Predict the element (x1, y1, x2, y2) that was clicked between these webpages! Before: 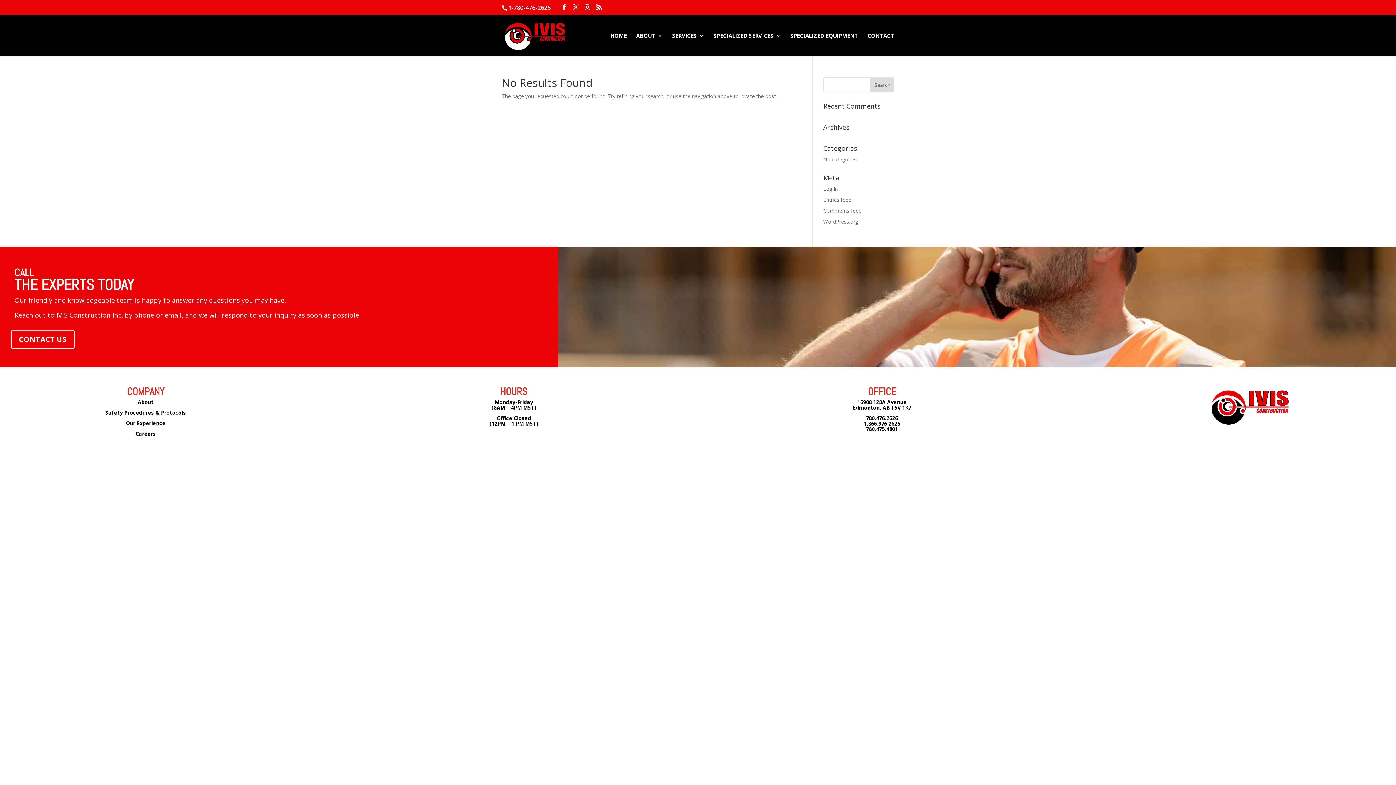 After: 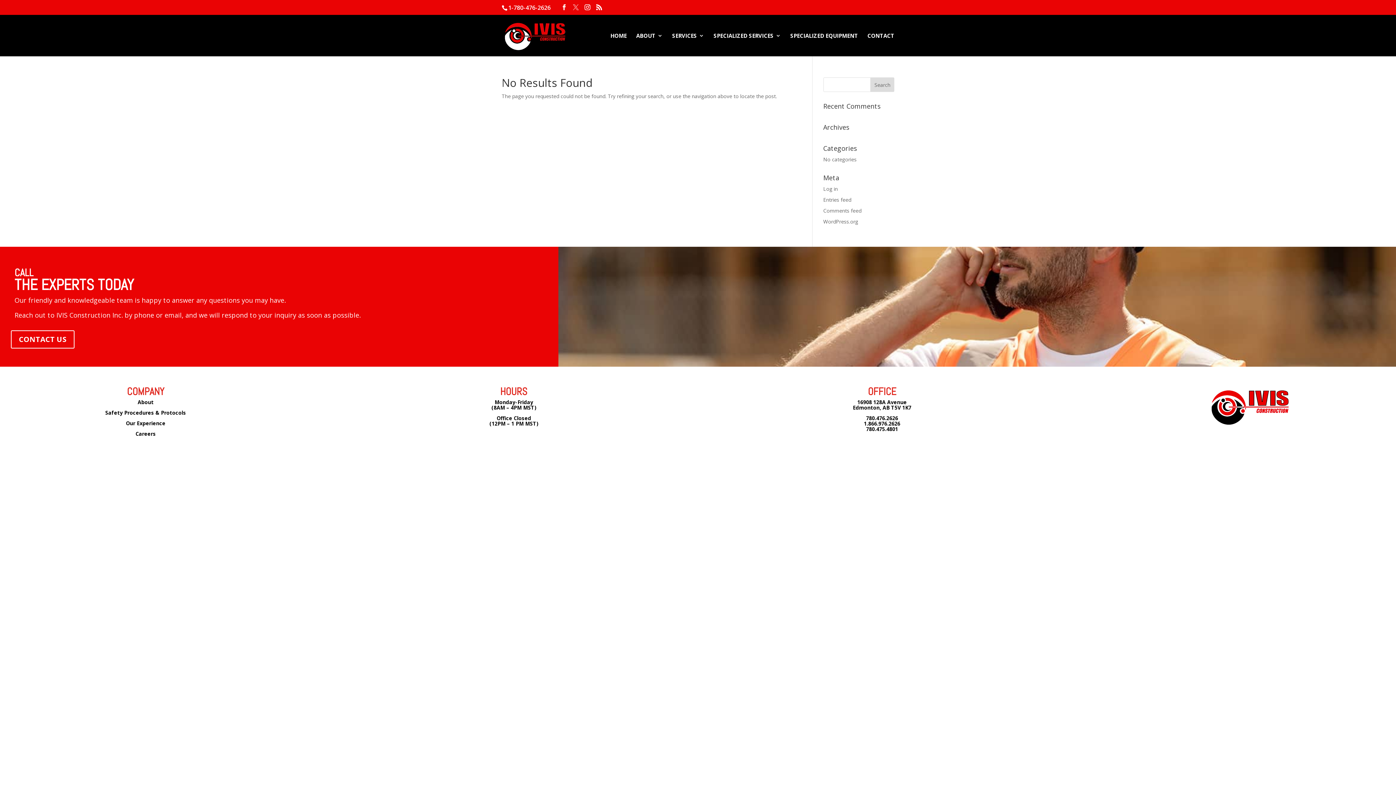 Action: bbox: (573, 4, 578, 10)